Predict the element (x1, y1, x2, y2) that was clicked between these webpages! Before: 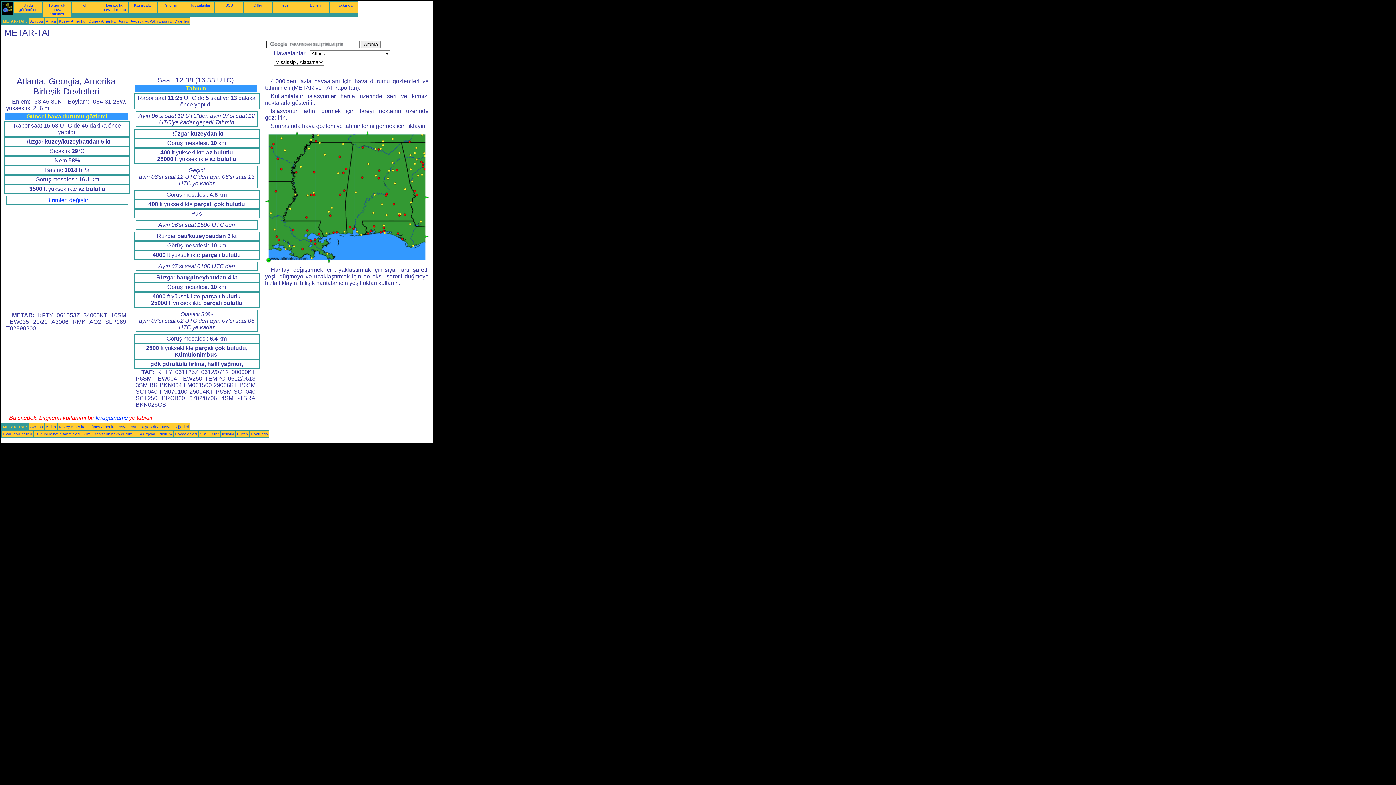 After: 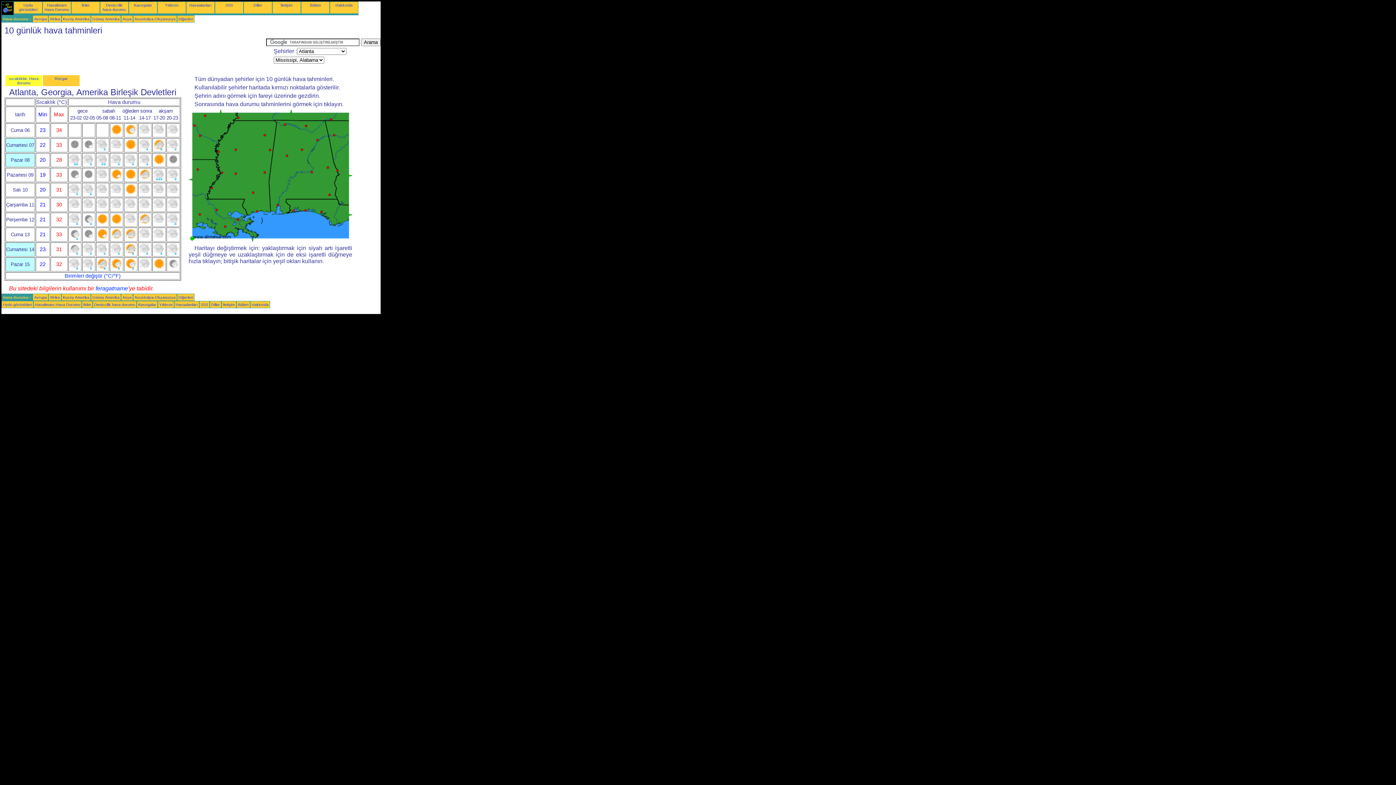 Action: bbox: (34, 431, 79, 436) label: 10 günlük hava tahminleri